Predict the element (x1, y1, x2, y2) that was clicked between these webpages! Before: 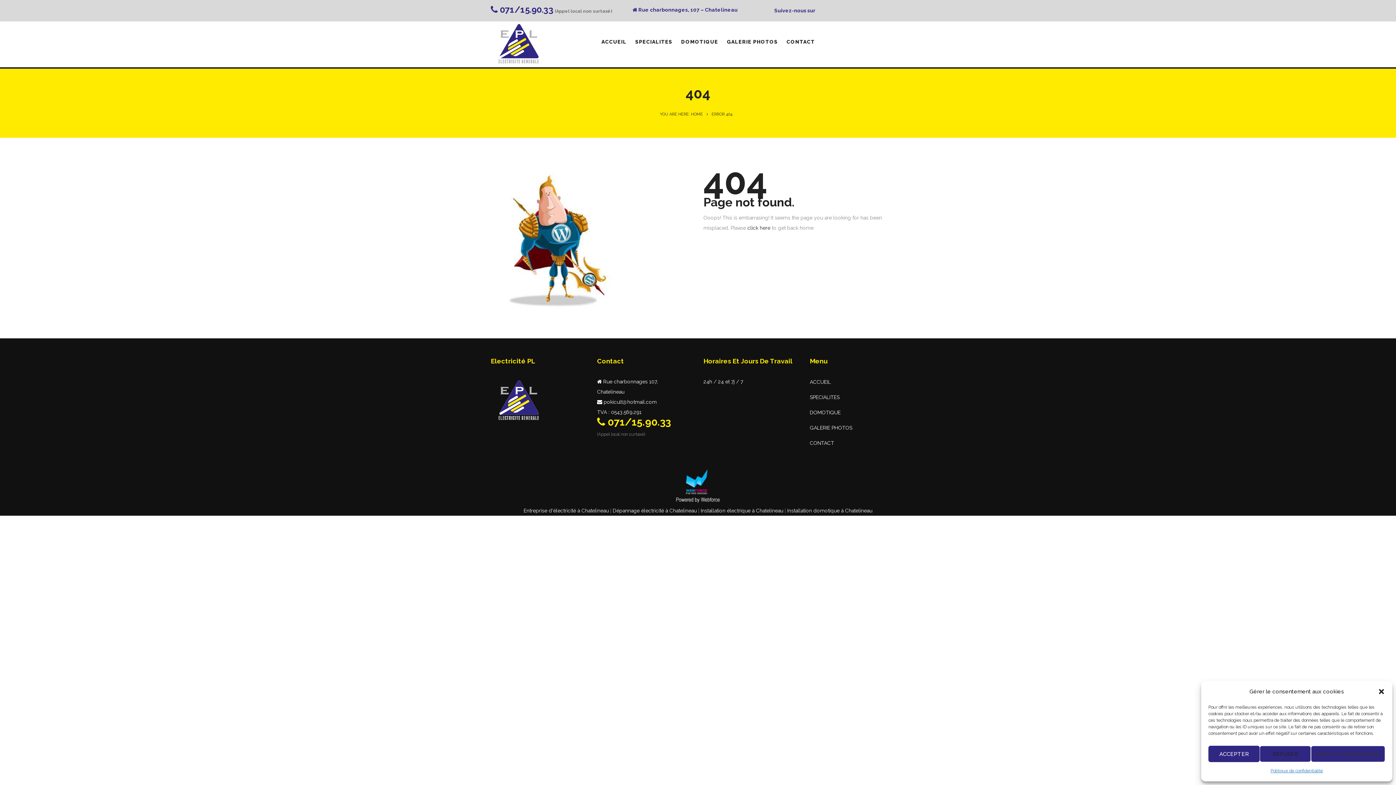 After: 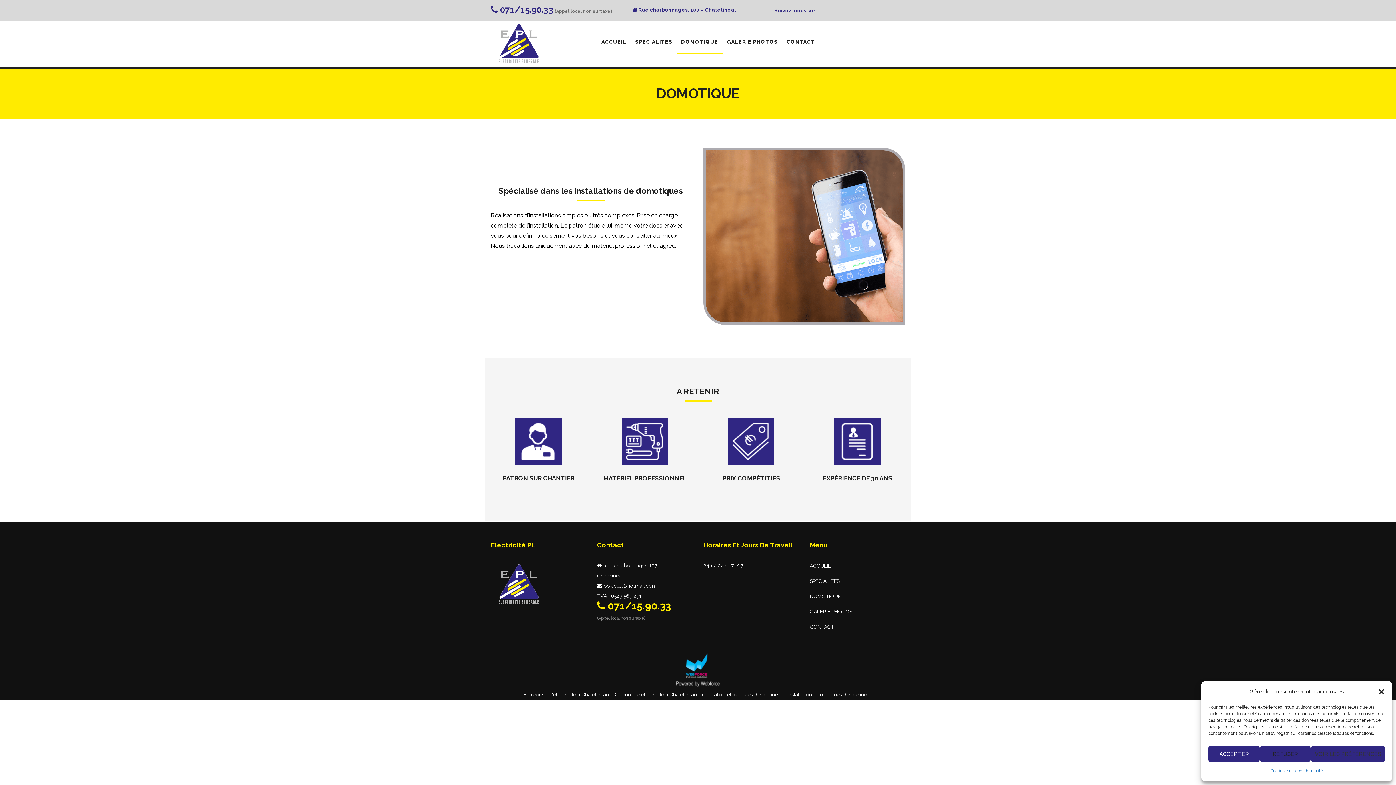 Action: bbox: (810, 407, 905, 418) label: DOMOTIQUE